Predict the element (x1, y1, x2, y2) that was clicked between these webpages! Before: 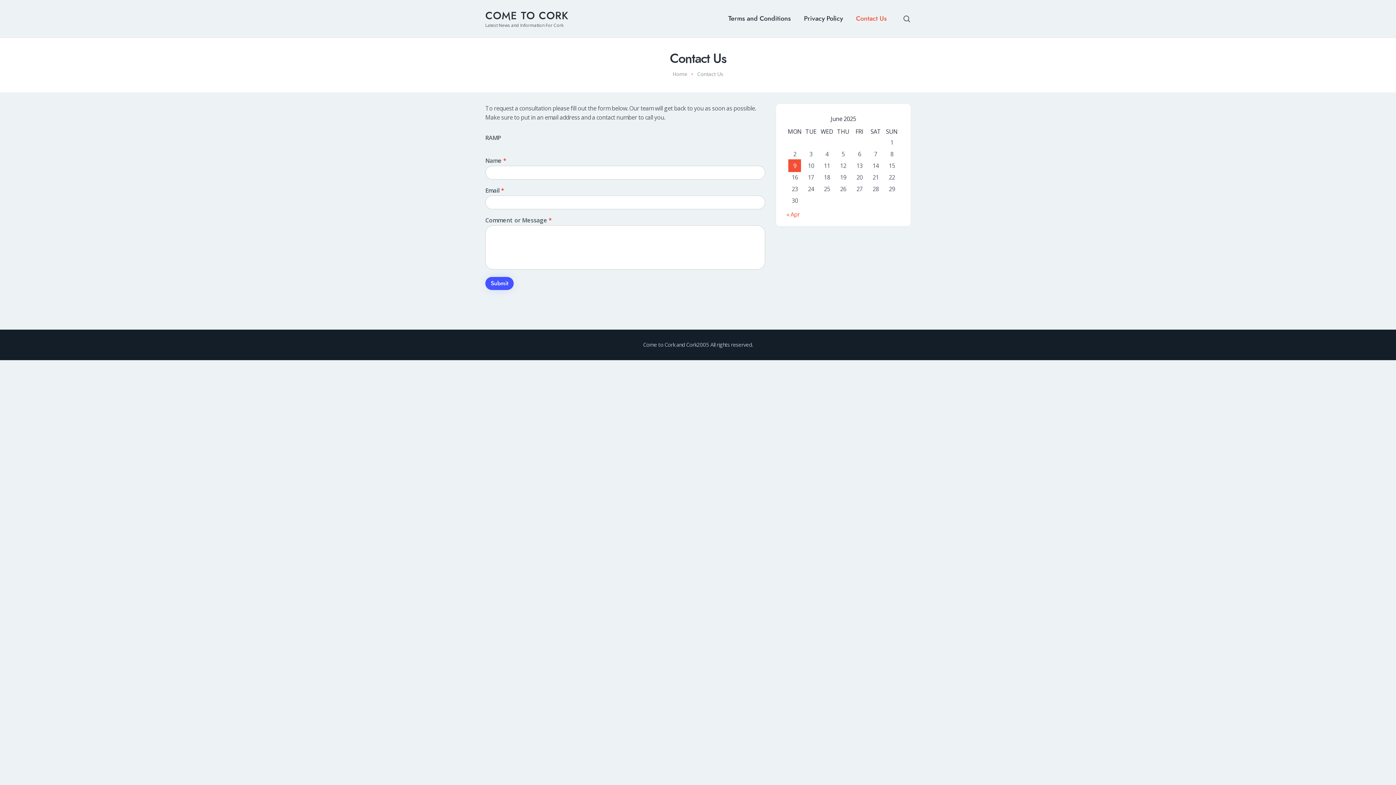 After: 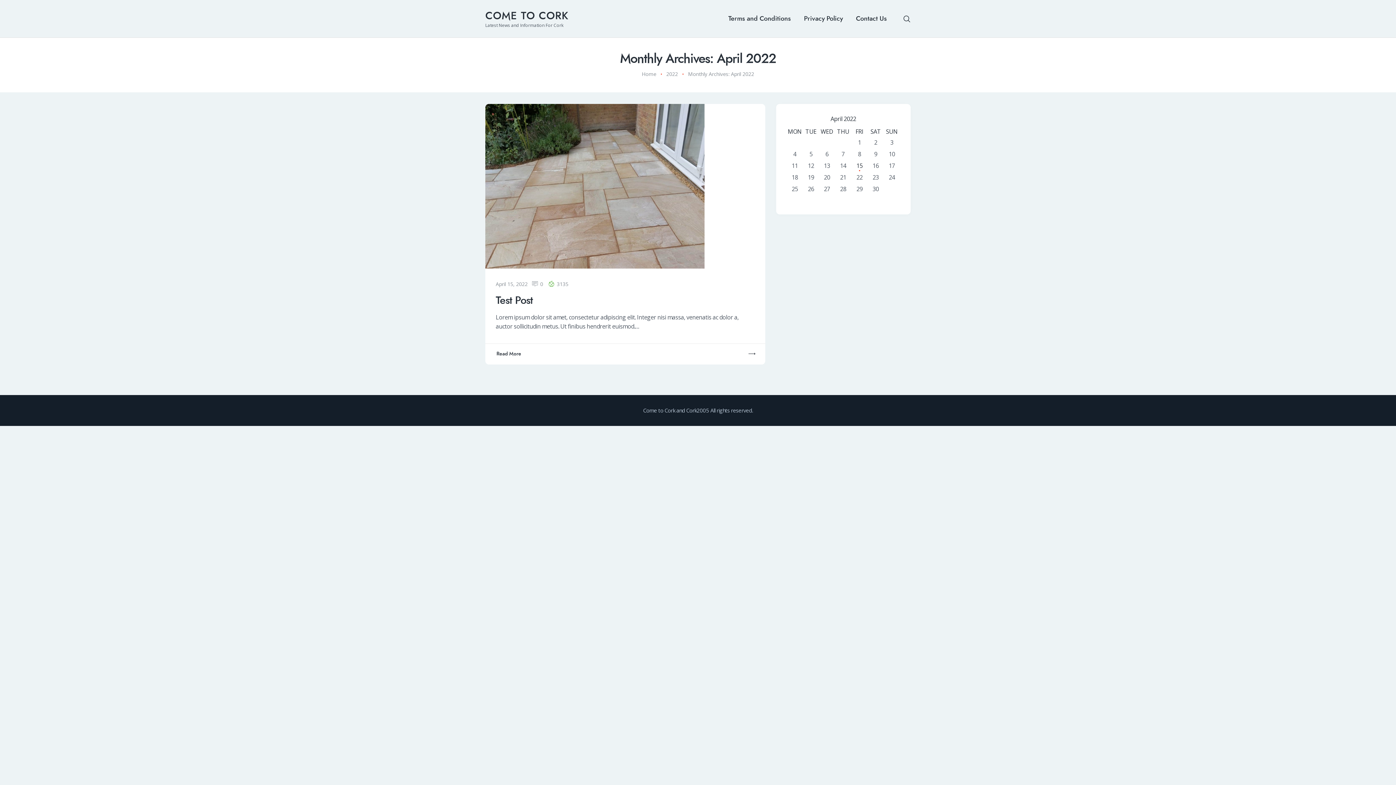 Action: bbox: (786, 210, 800, 218) label: « Apr